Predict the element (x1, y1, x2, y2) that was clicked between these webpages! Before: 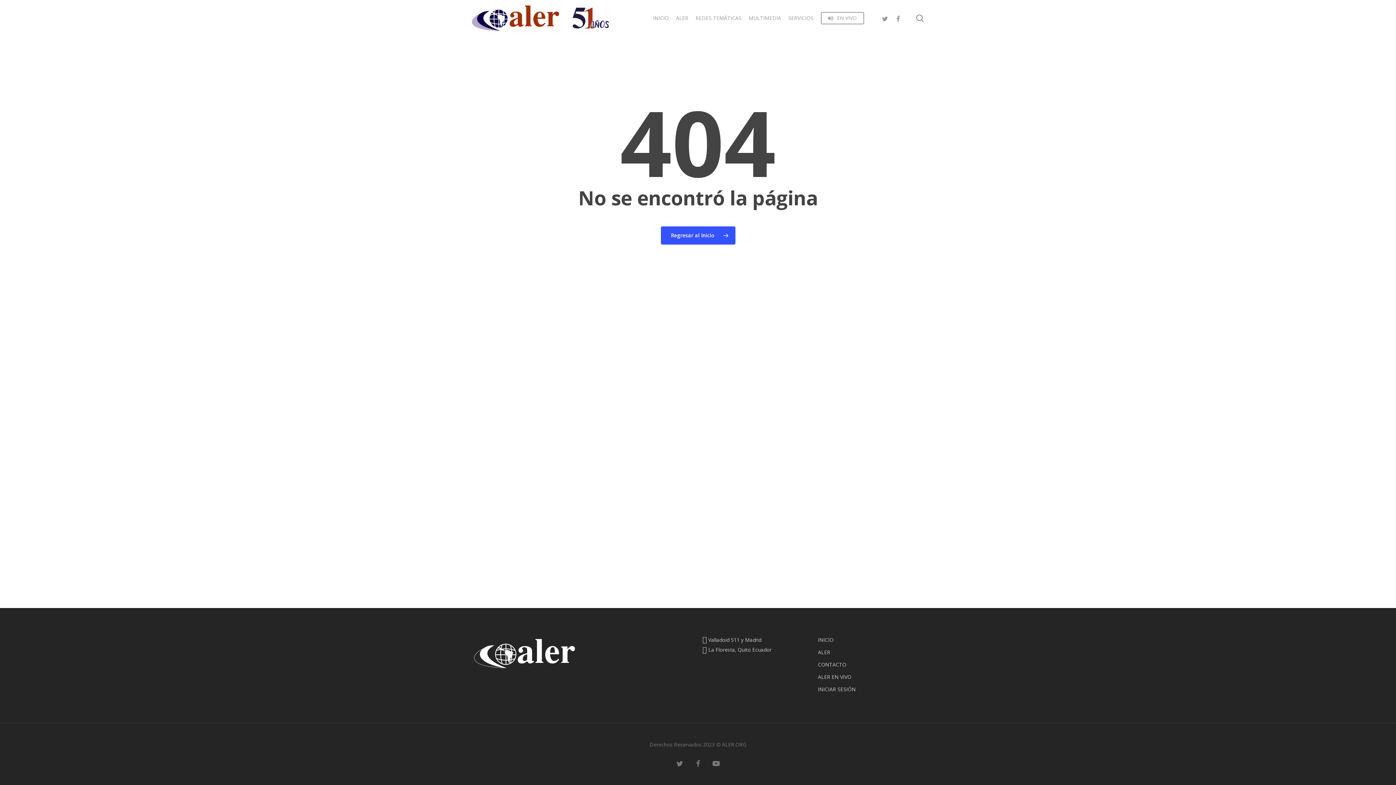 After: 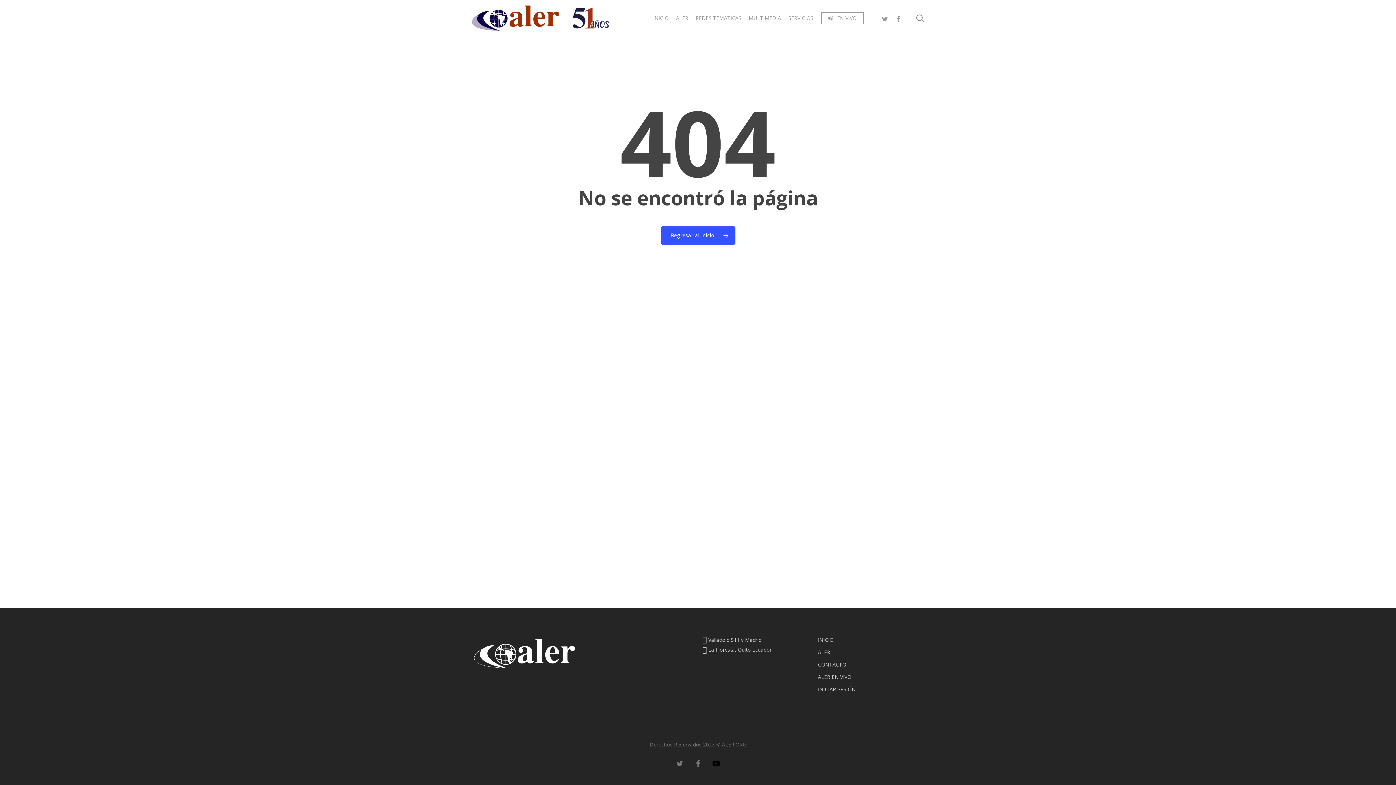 Action: label: youtube bbox: (710, 758, 721, 769)